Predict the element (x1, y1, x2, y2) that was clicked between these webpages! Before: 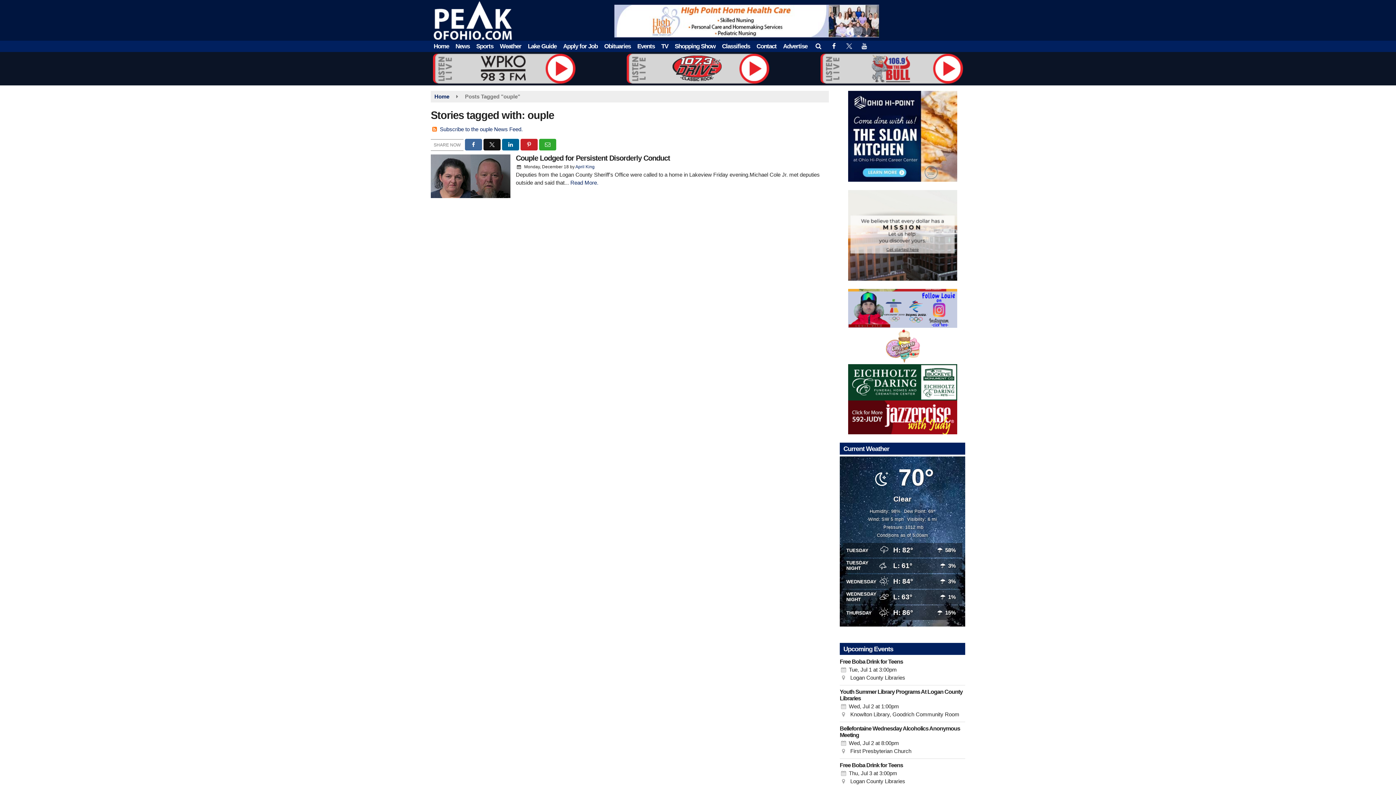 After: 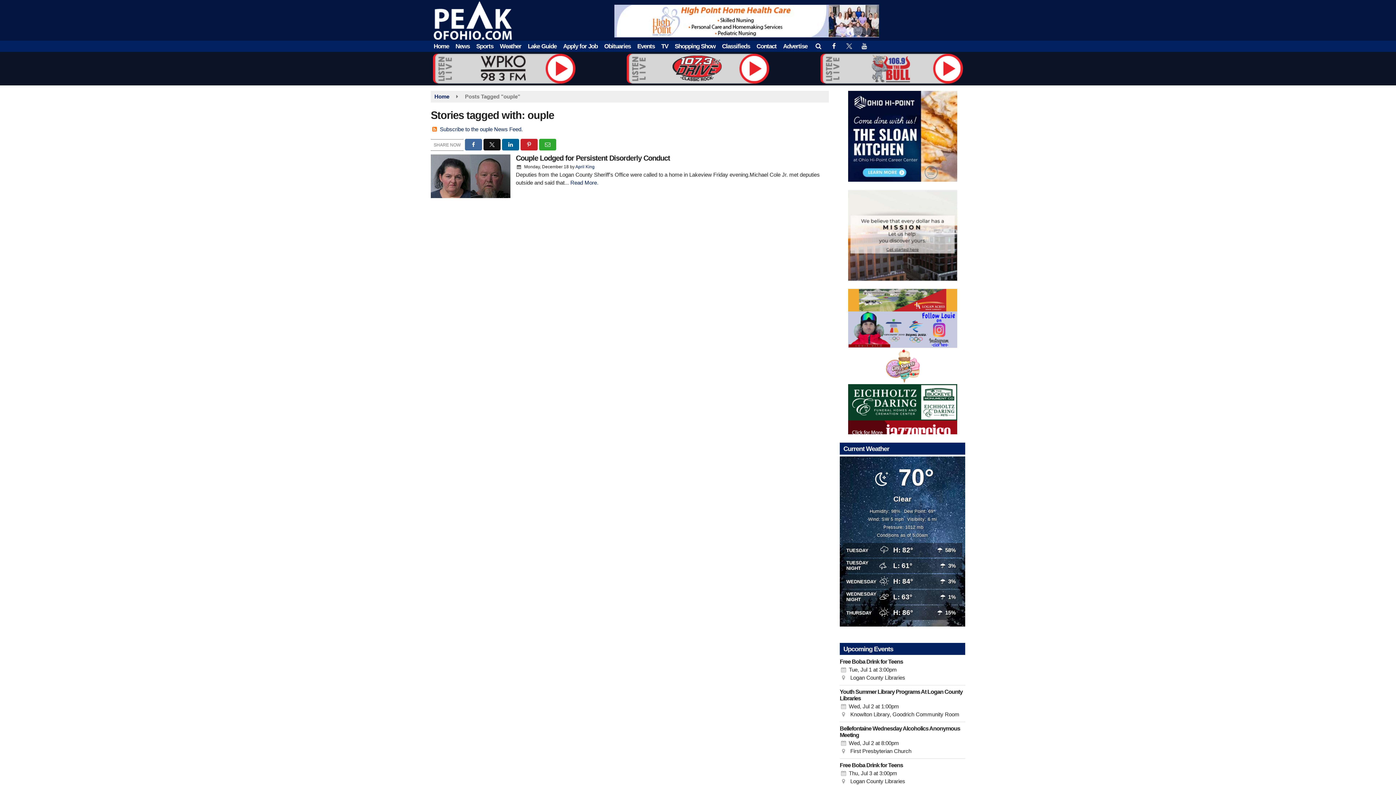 Action: bbox: (848, 90, 957, 181)